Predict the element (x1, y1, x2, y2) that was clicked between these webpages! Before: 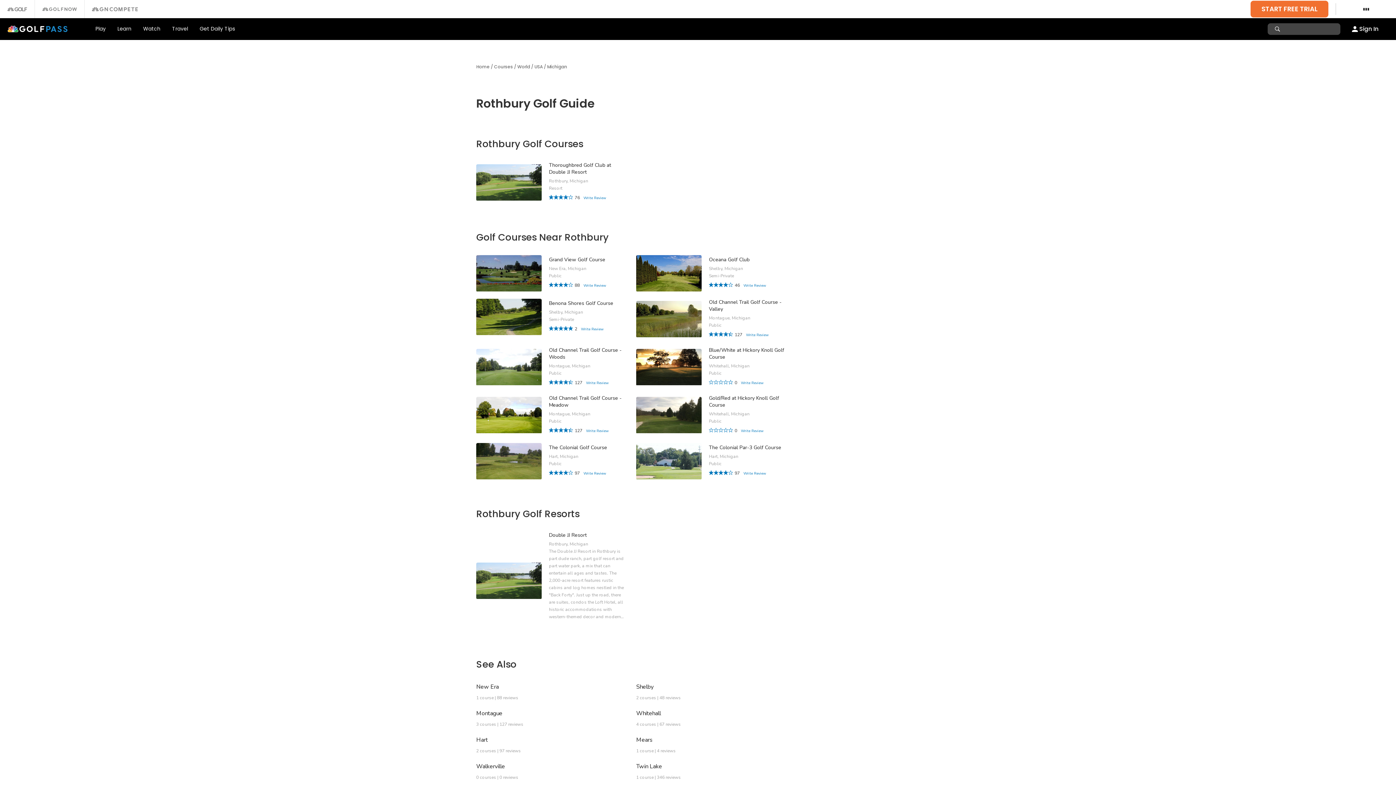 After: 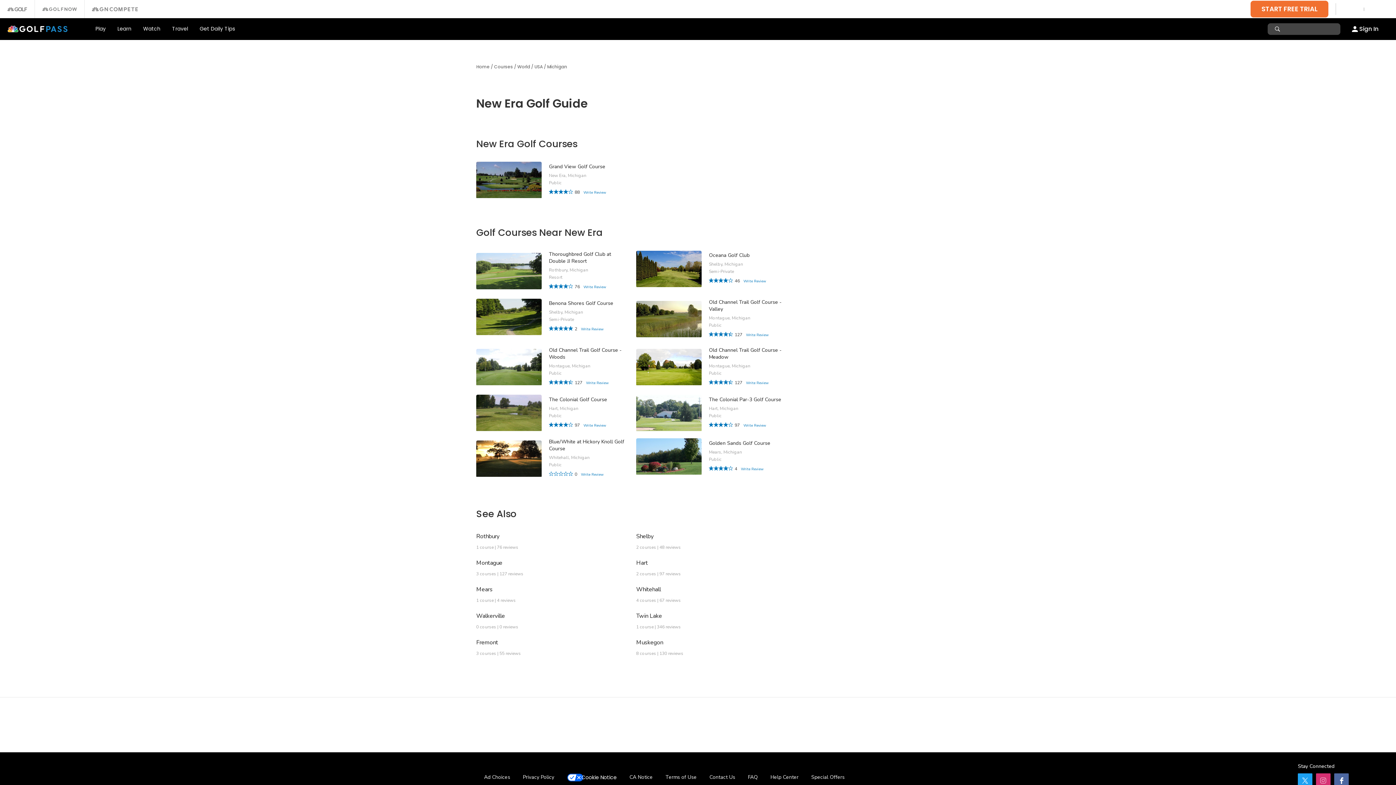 Action: bbox: (476, 683, 498, 691) label: New Era